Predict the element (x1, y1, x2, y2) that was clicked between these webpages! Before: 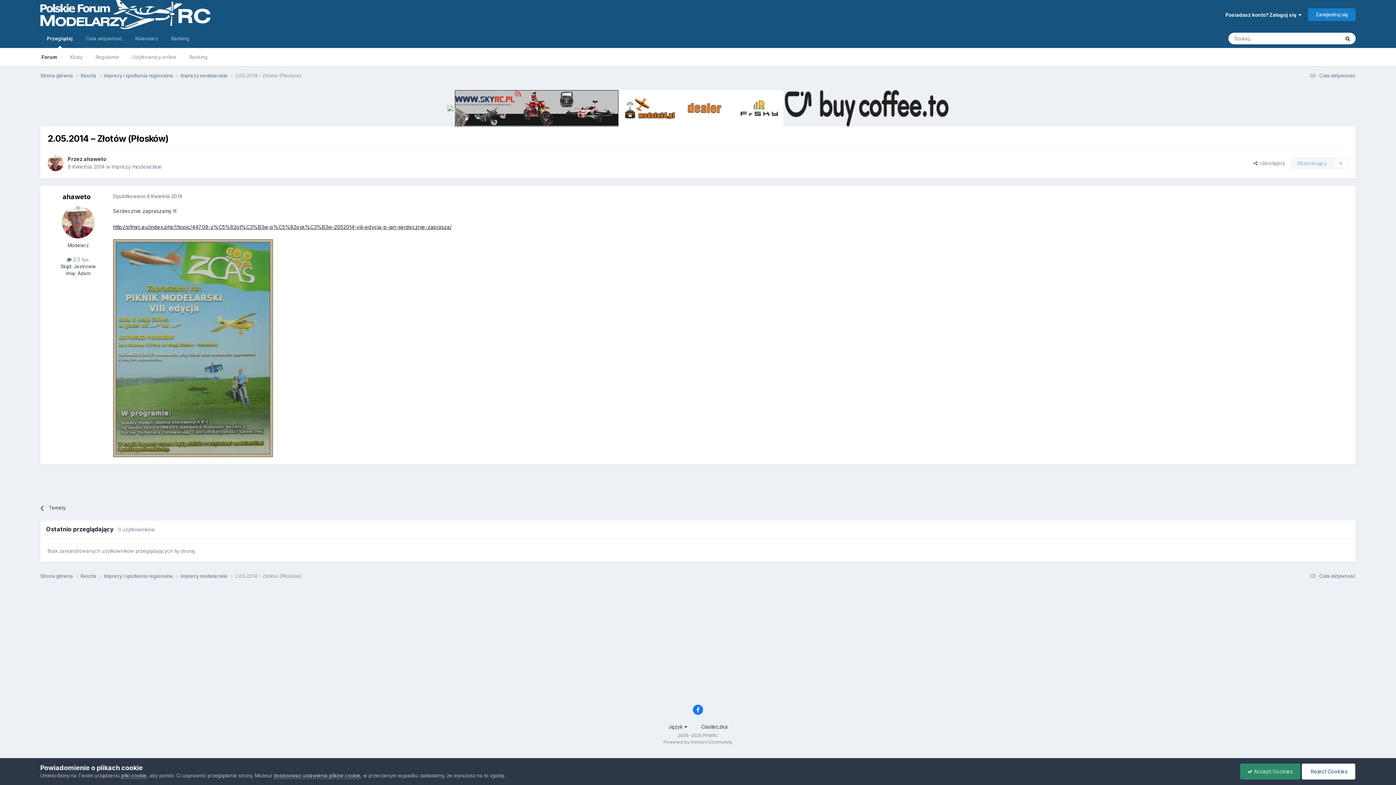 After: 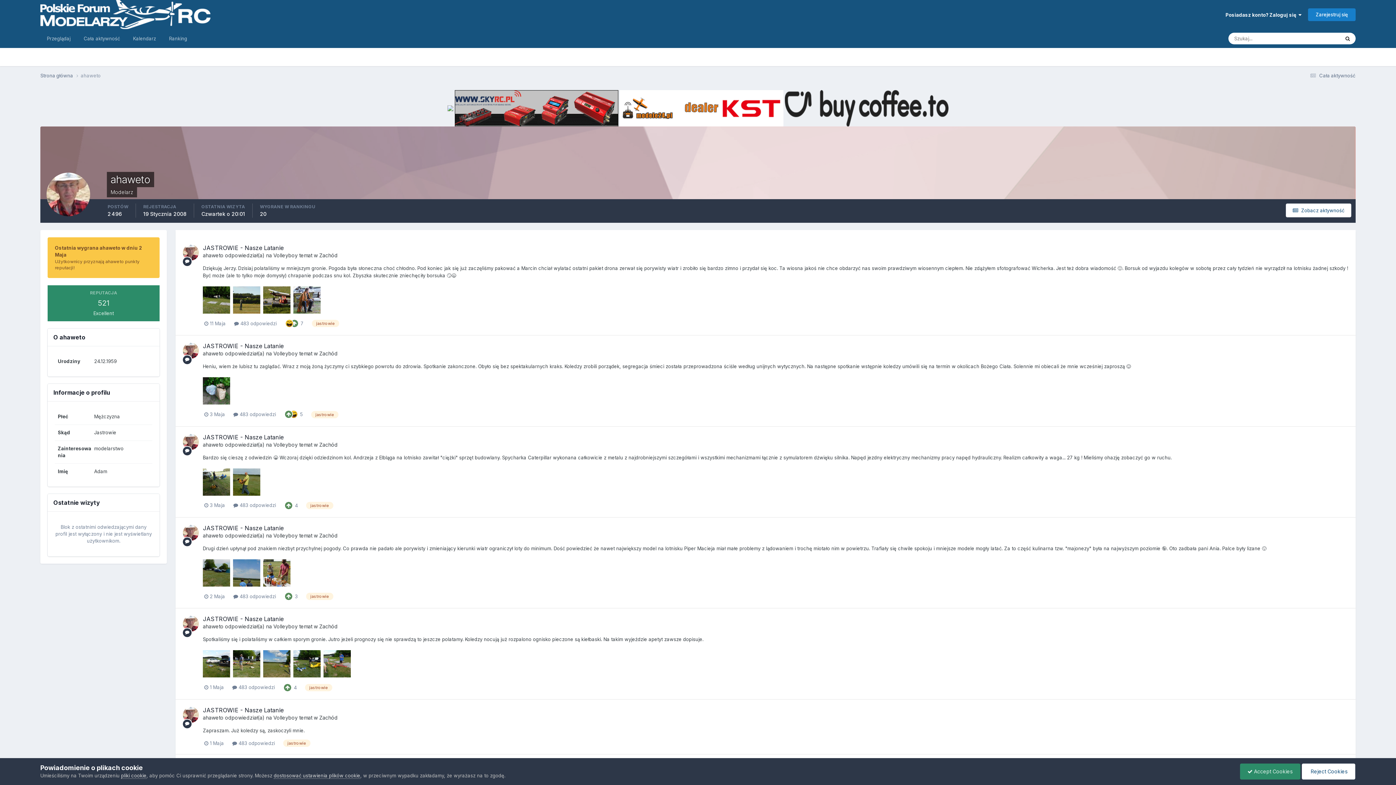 Action: bbox: (61, 205, 94, 238)